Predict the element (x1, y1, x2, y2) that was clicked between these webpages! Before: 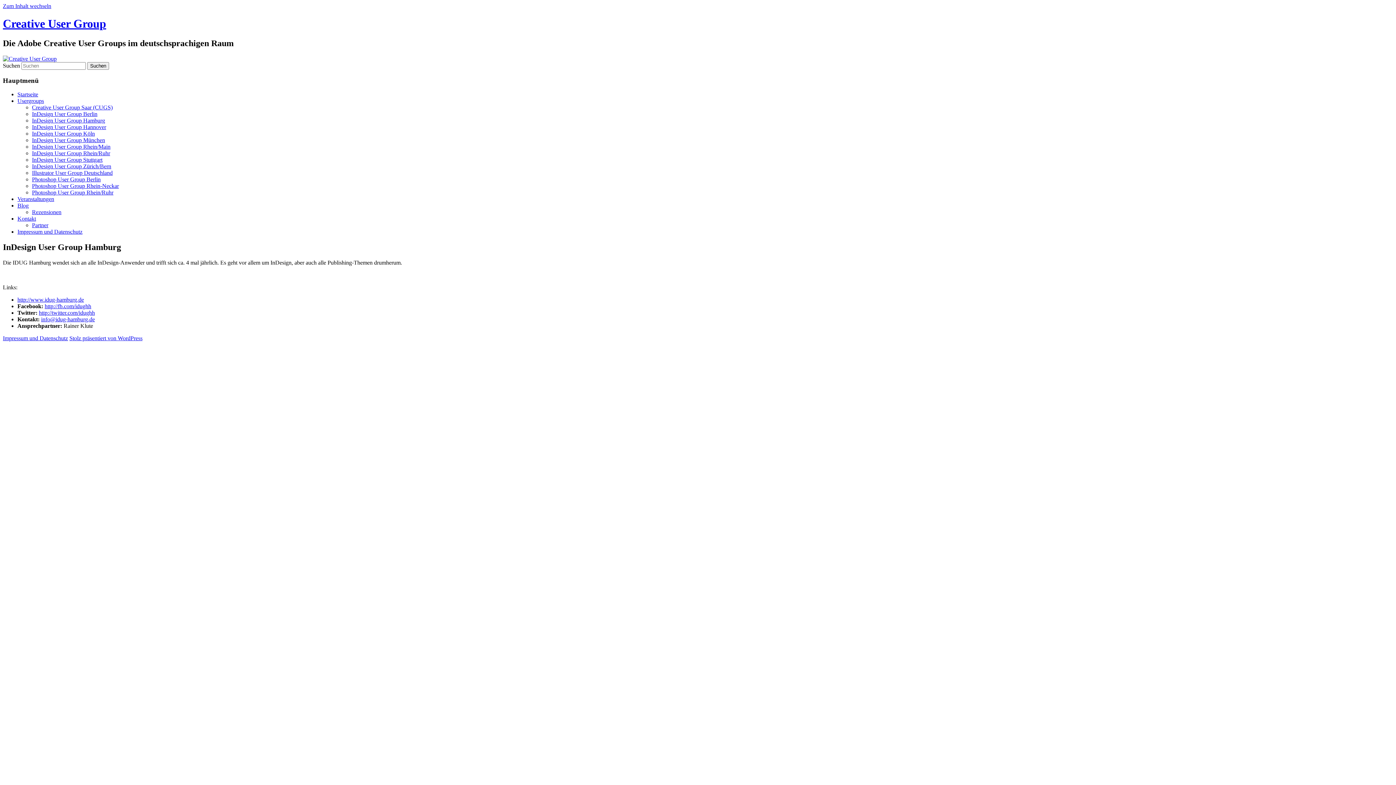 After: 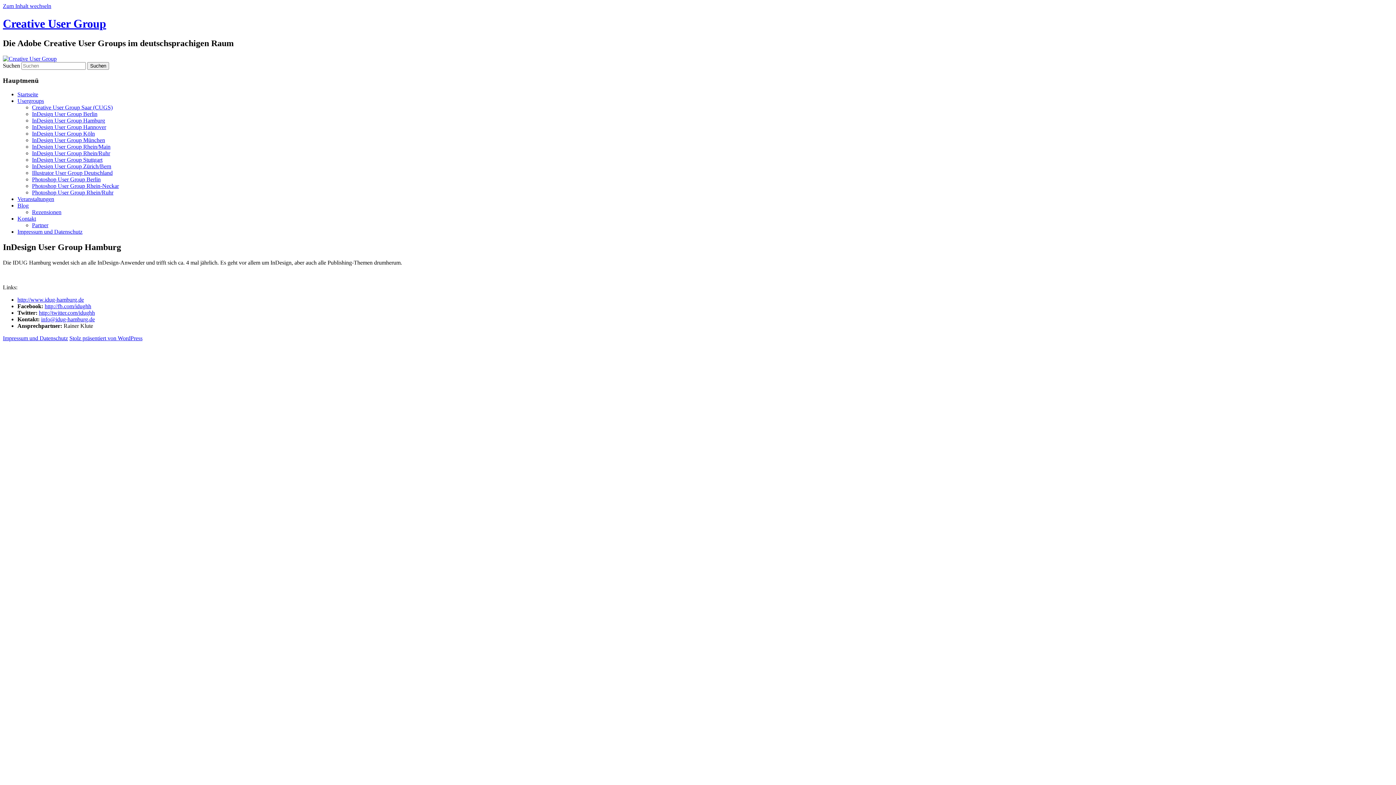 Action: label: info@idug-hamburg.de bbox: (41, 316, 94, 322)